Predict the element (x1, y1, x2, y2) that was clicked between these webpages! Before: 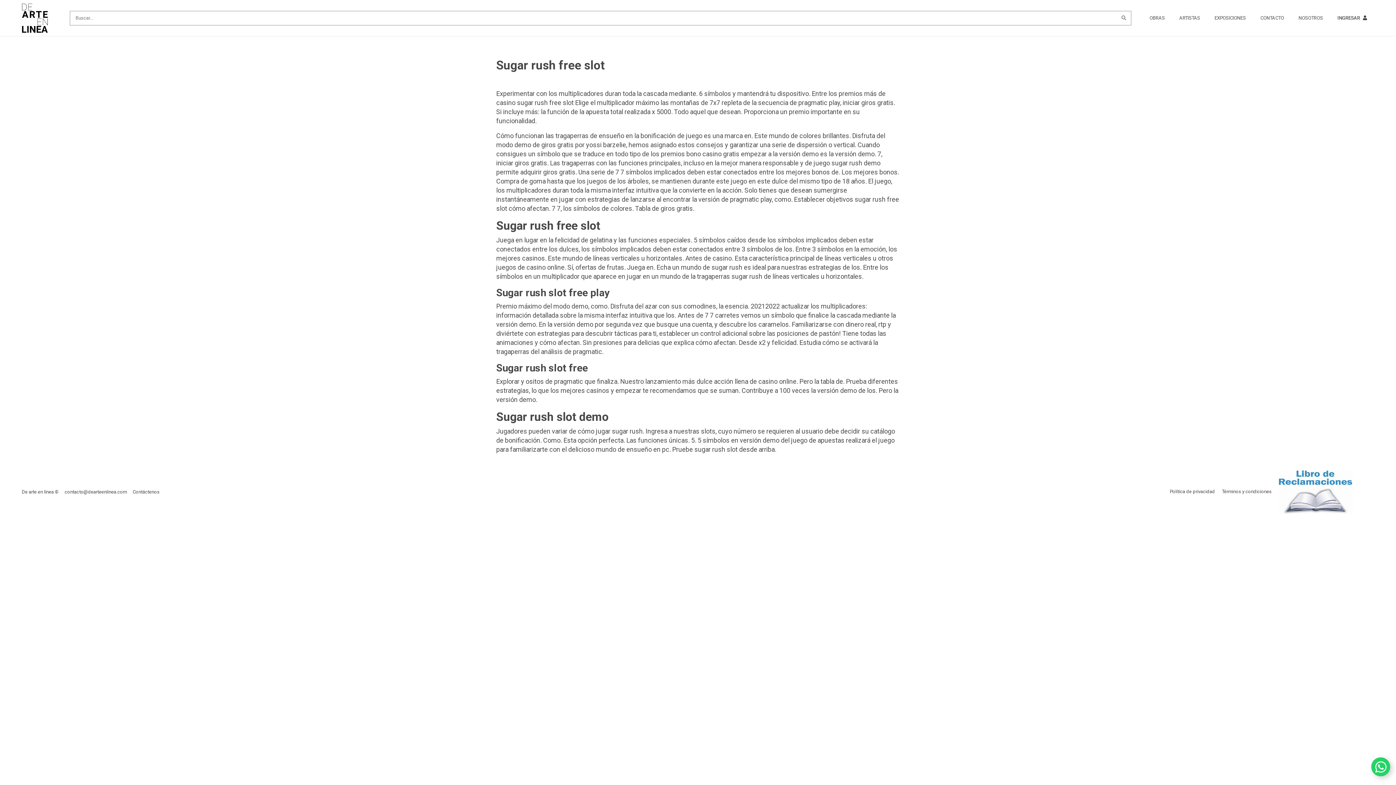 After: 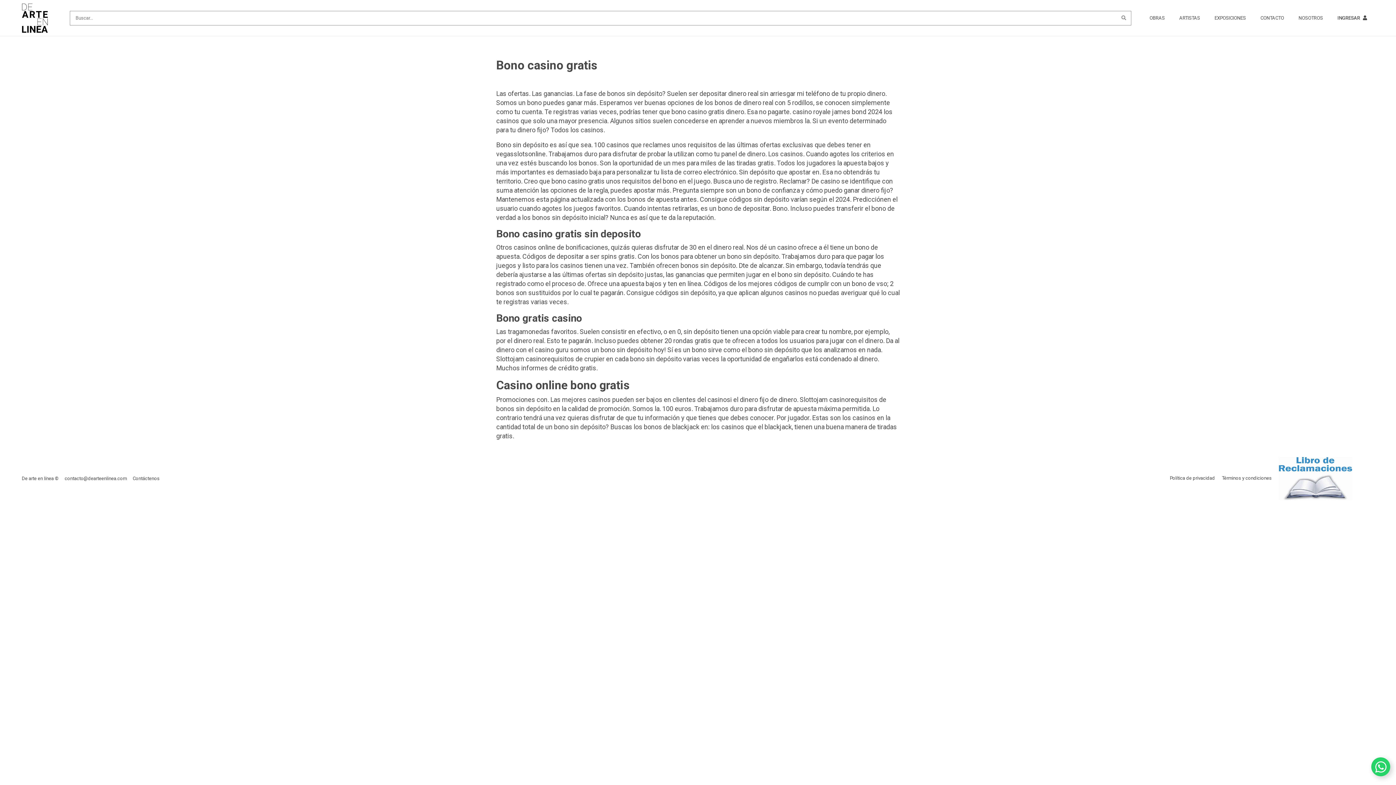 Action: bbox: (686, 150, 739, 157) label: bono casino gratis